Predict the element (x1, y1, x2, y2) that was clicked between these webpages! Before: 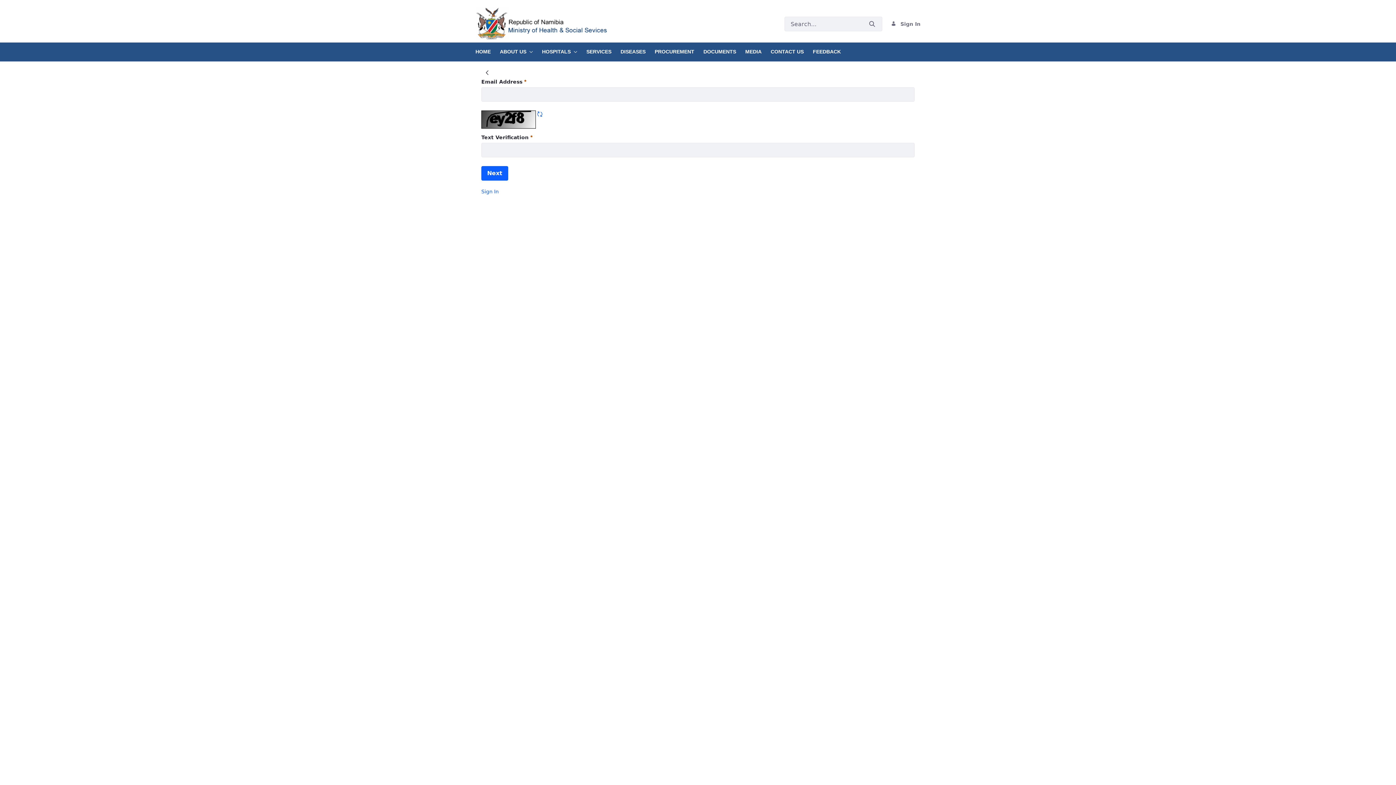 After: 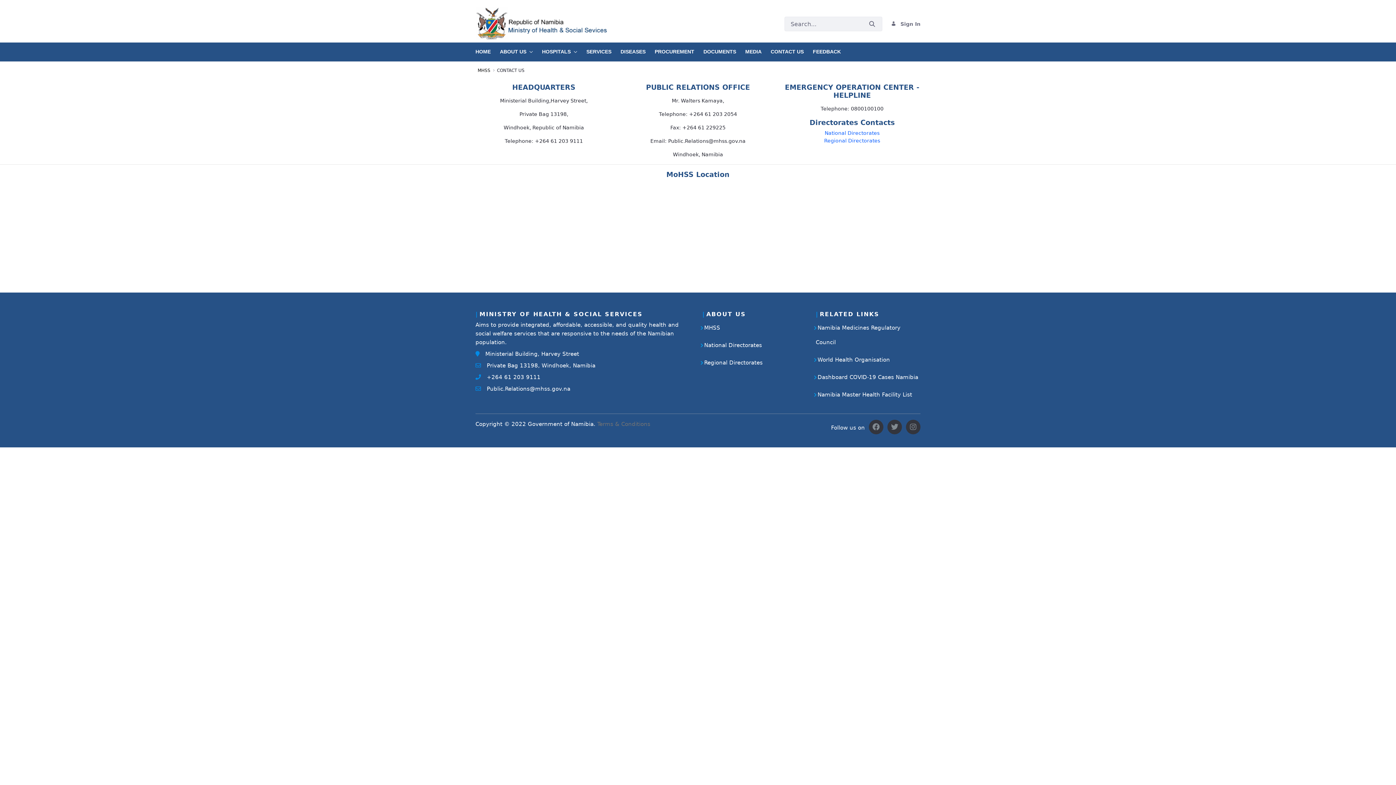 Action: bbox: (770, 42, 813, 55) label: CONTACT US